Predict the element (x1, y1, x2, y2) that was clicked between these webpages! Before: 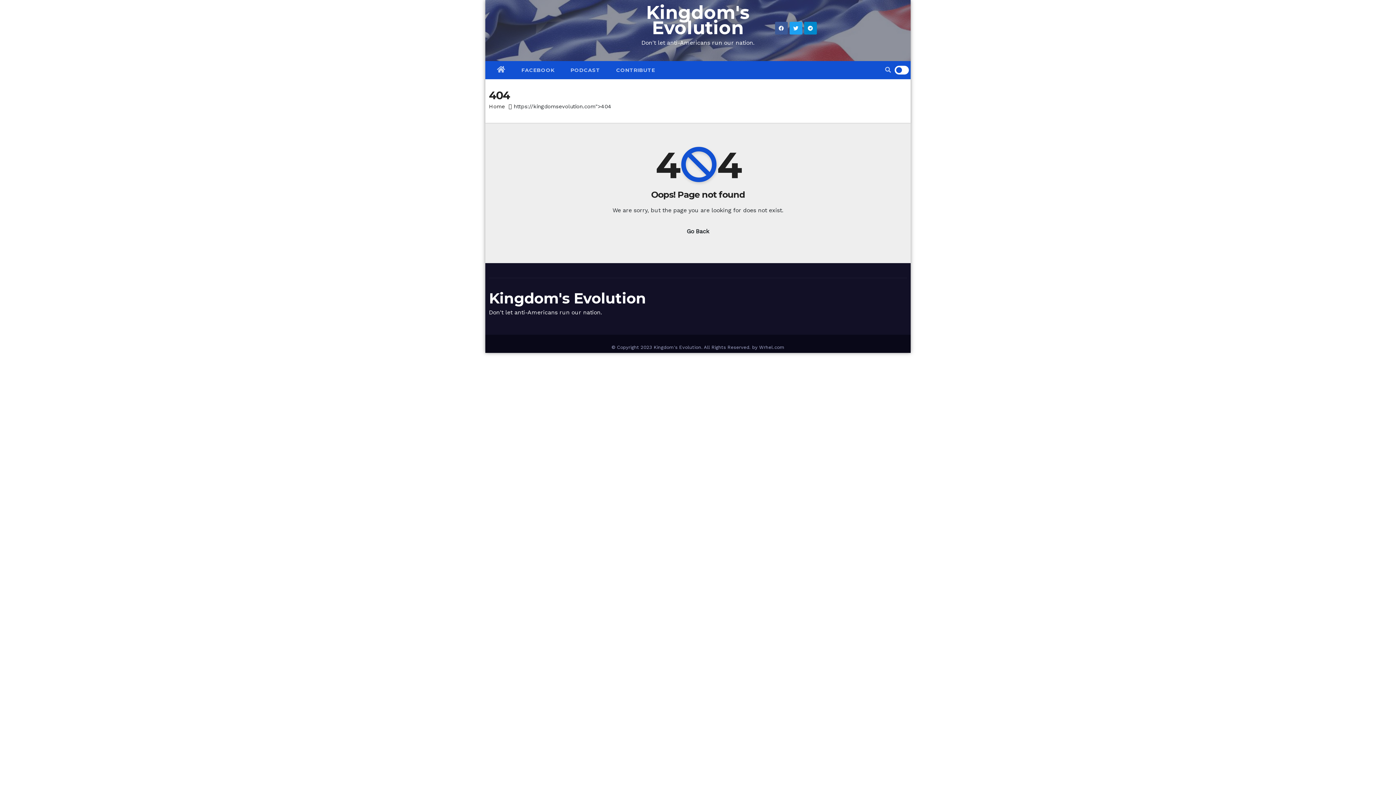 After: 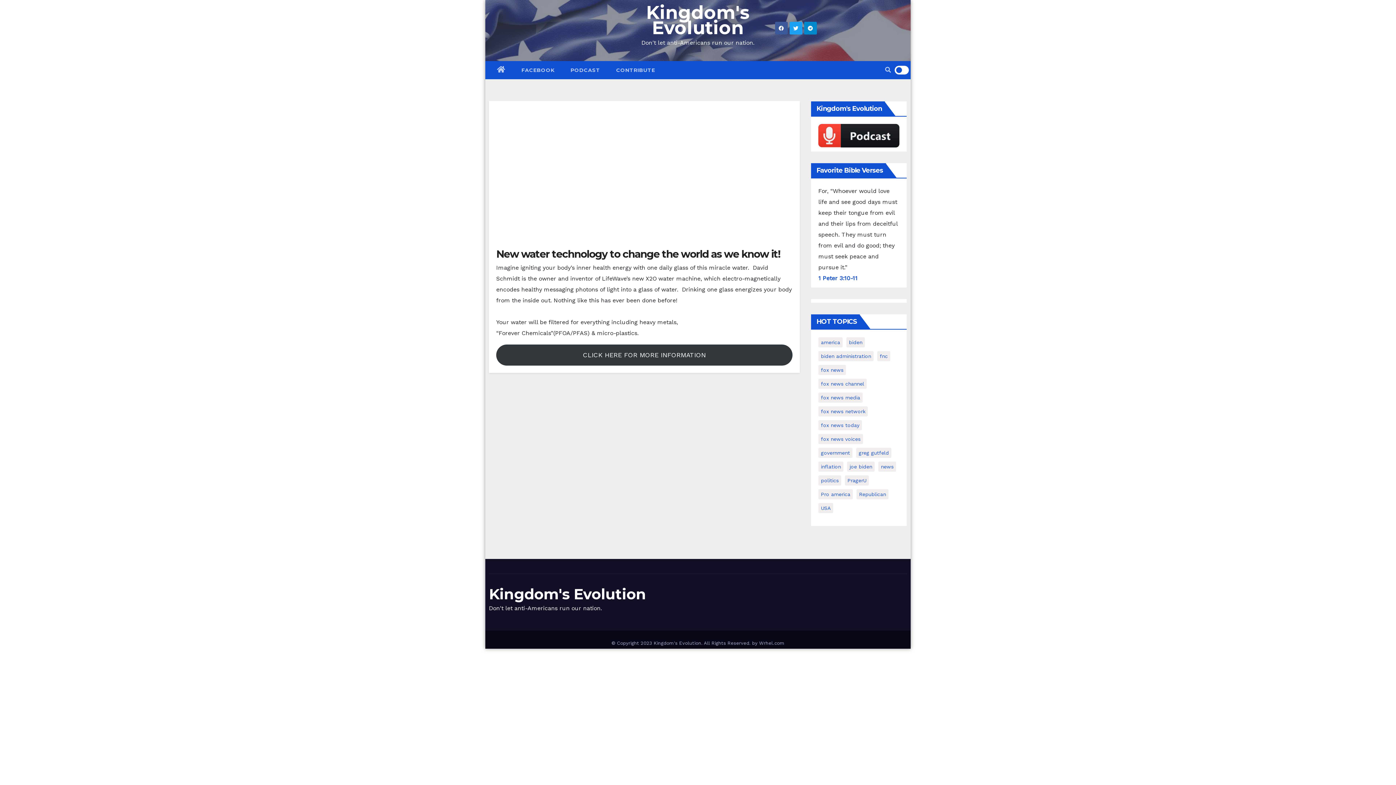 Action: bbox: (489, 289, 646, 307) label: Kingdom's Evolution